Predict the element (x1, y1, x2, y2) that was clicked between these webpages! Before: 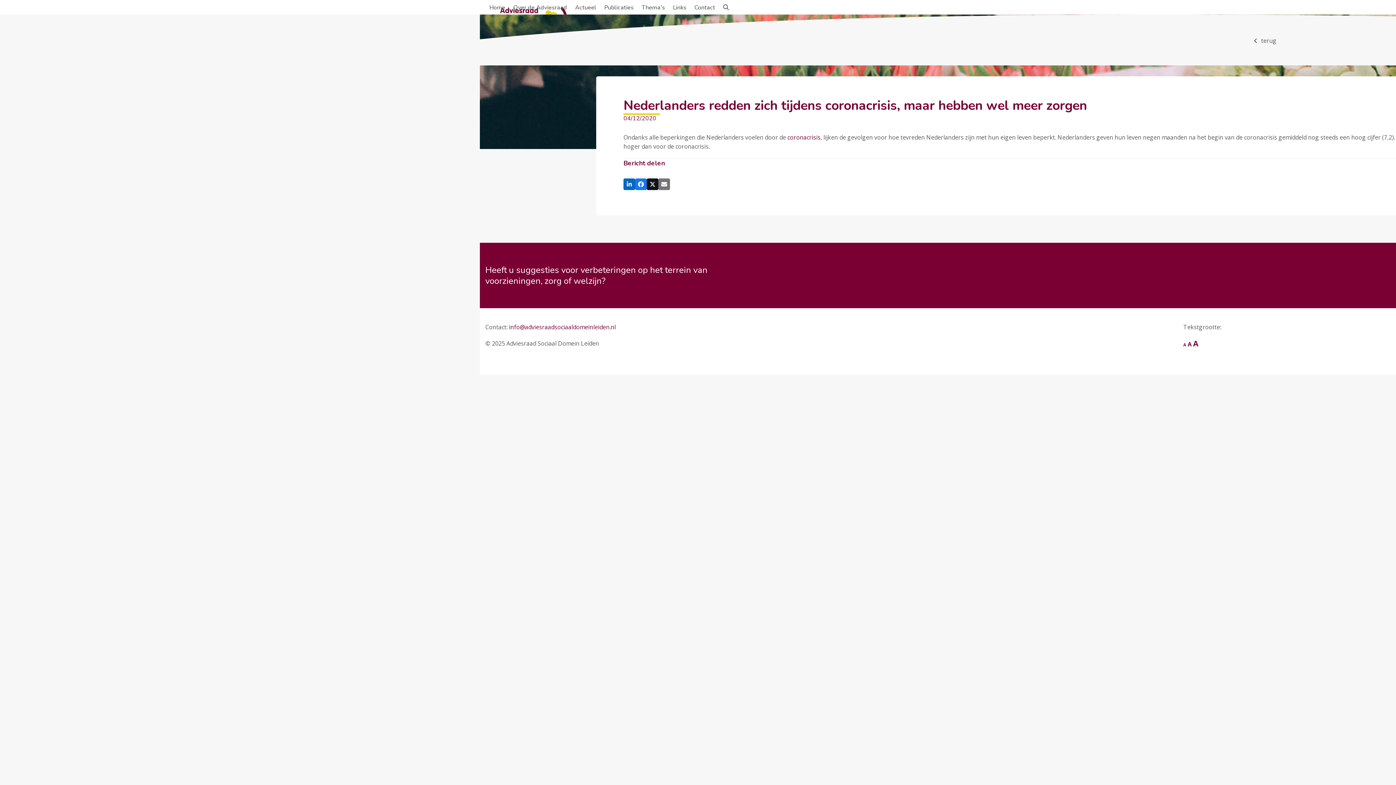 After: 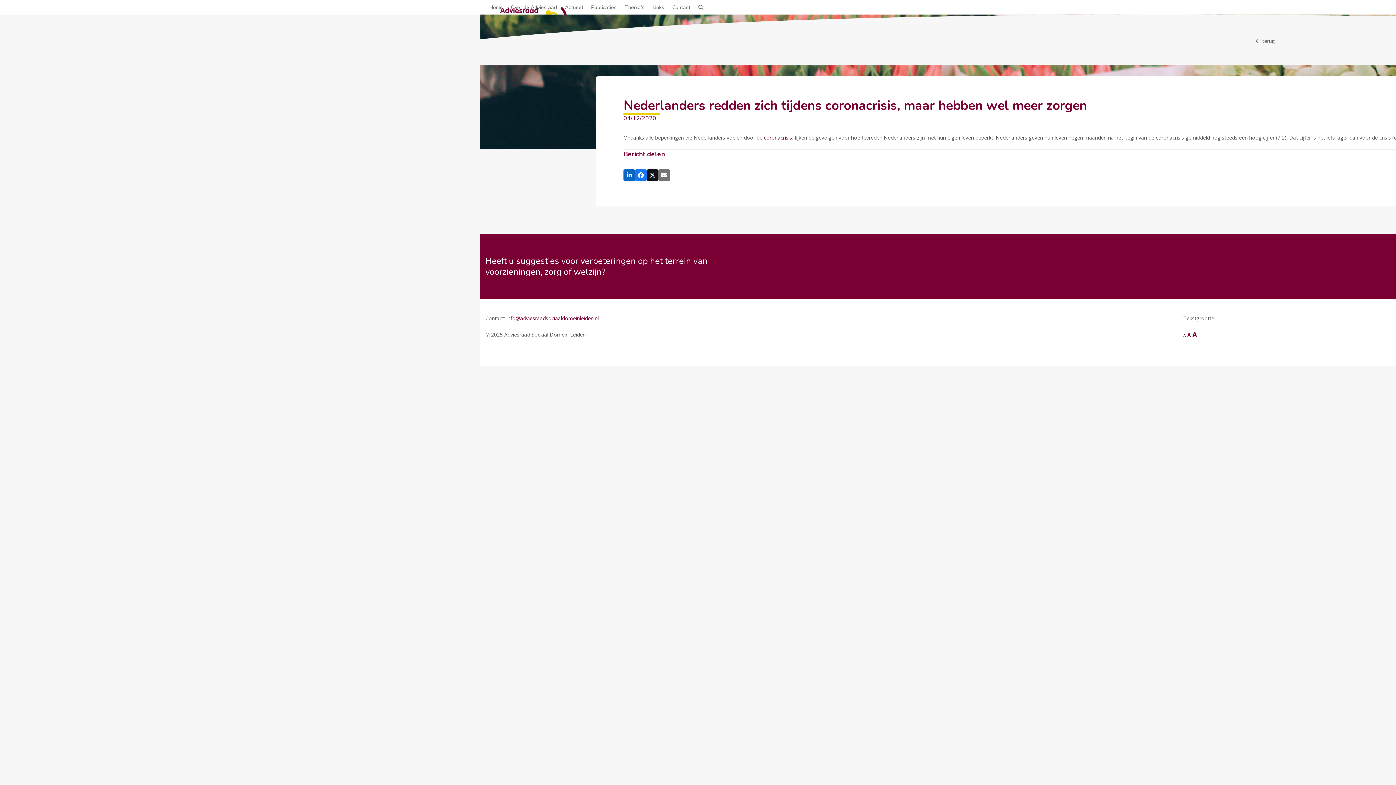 Action: label: A
Lettertype grootte verkleinen. bbox: (1183, 342, 1186, 347)